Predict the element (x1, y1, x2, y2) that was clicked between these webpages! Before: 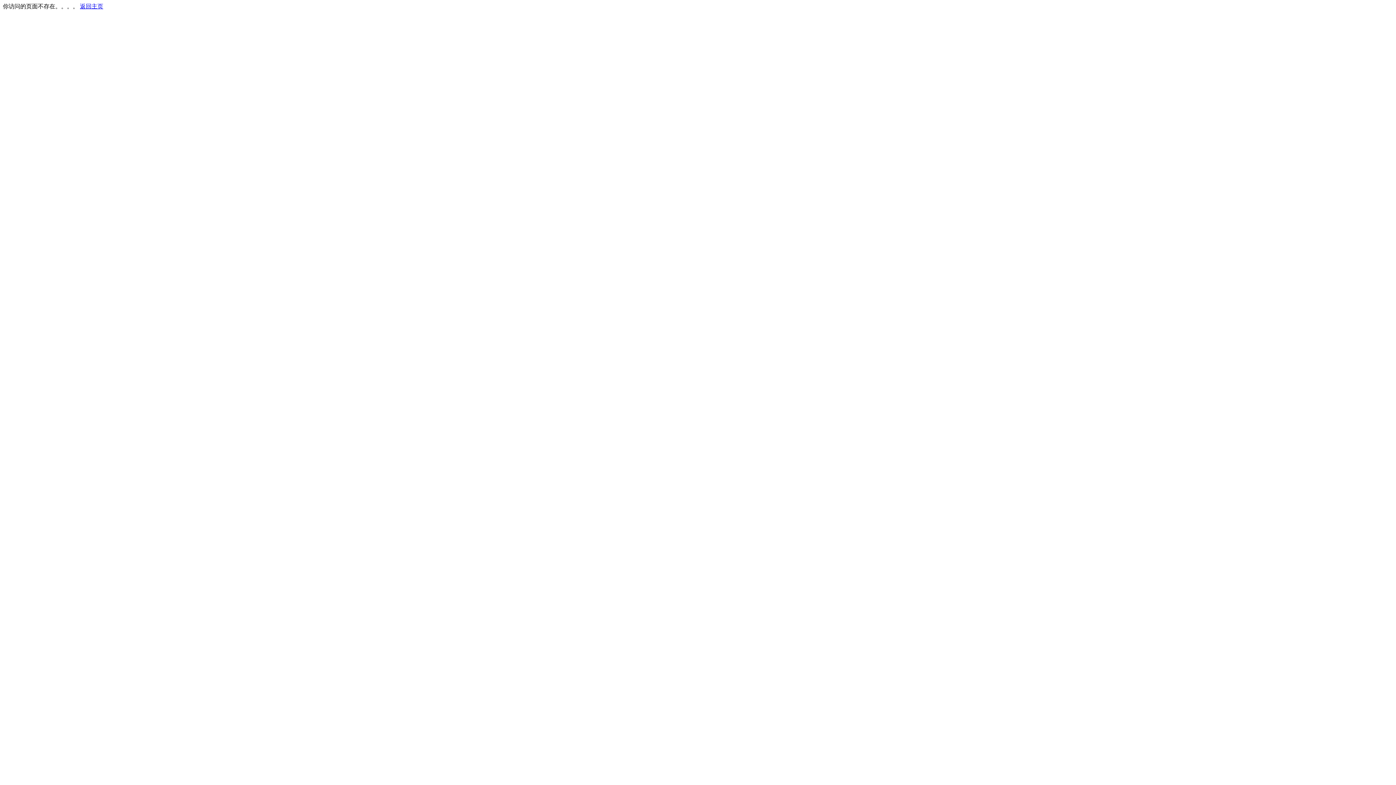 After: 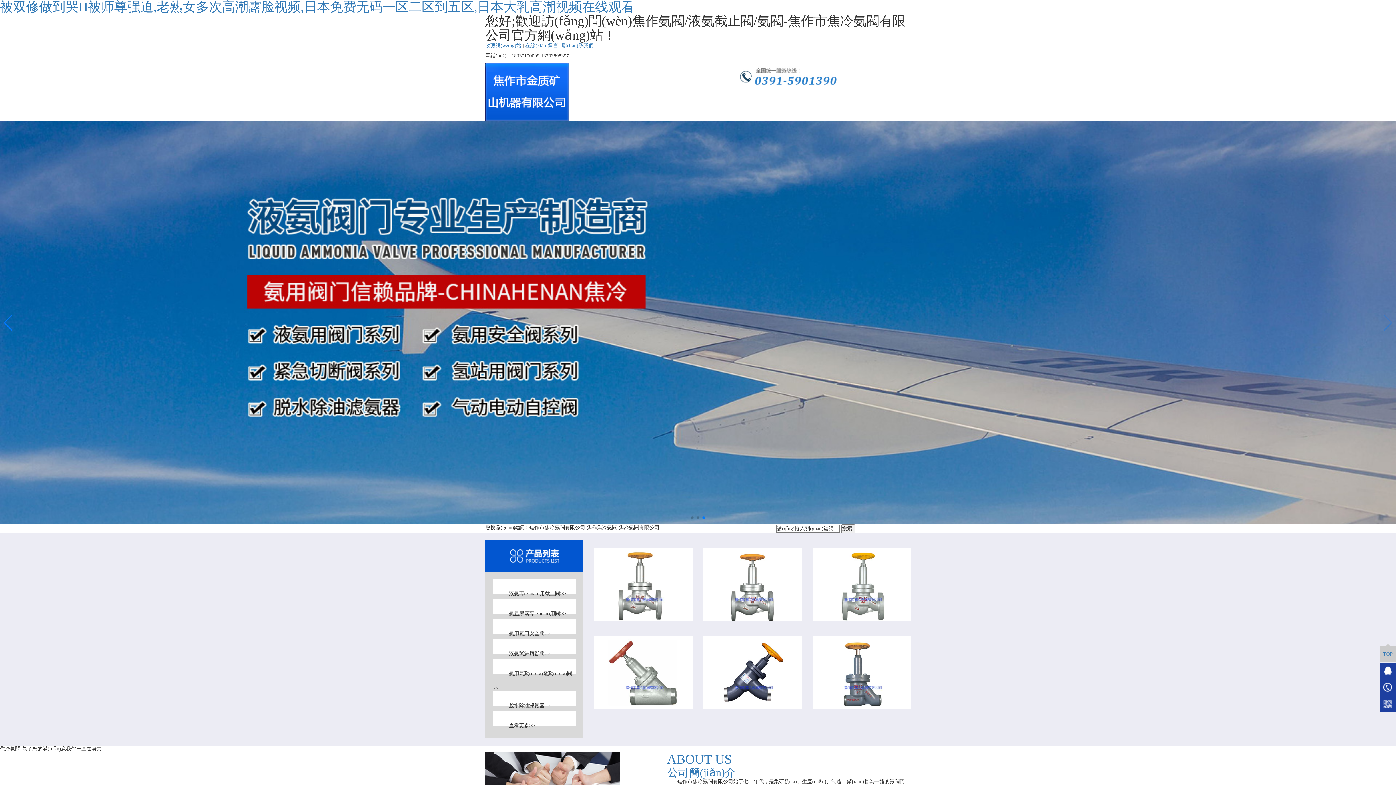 Action: label: 返回主页 bbox: (80, 3, 103, 9)